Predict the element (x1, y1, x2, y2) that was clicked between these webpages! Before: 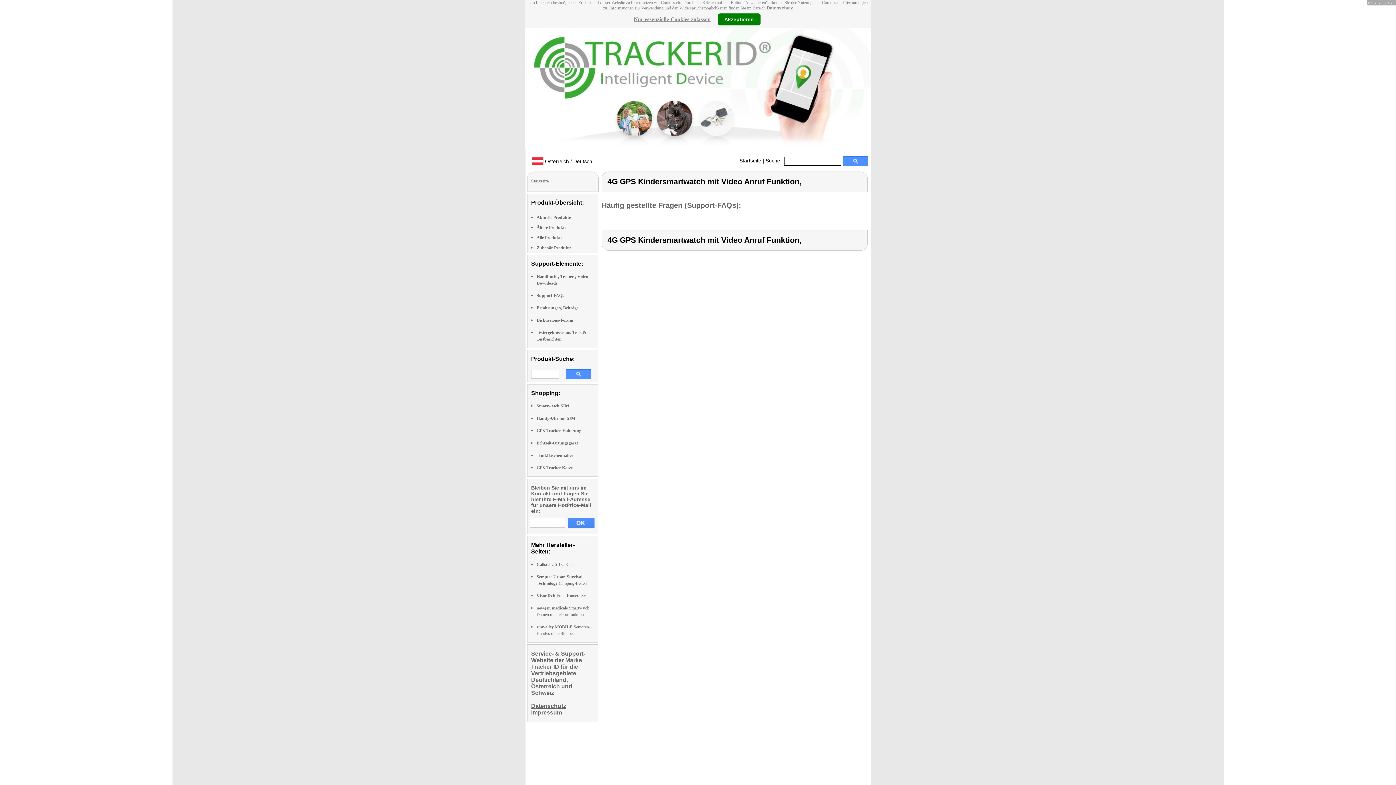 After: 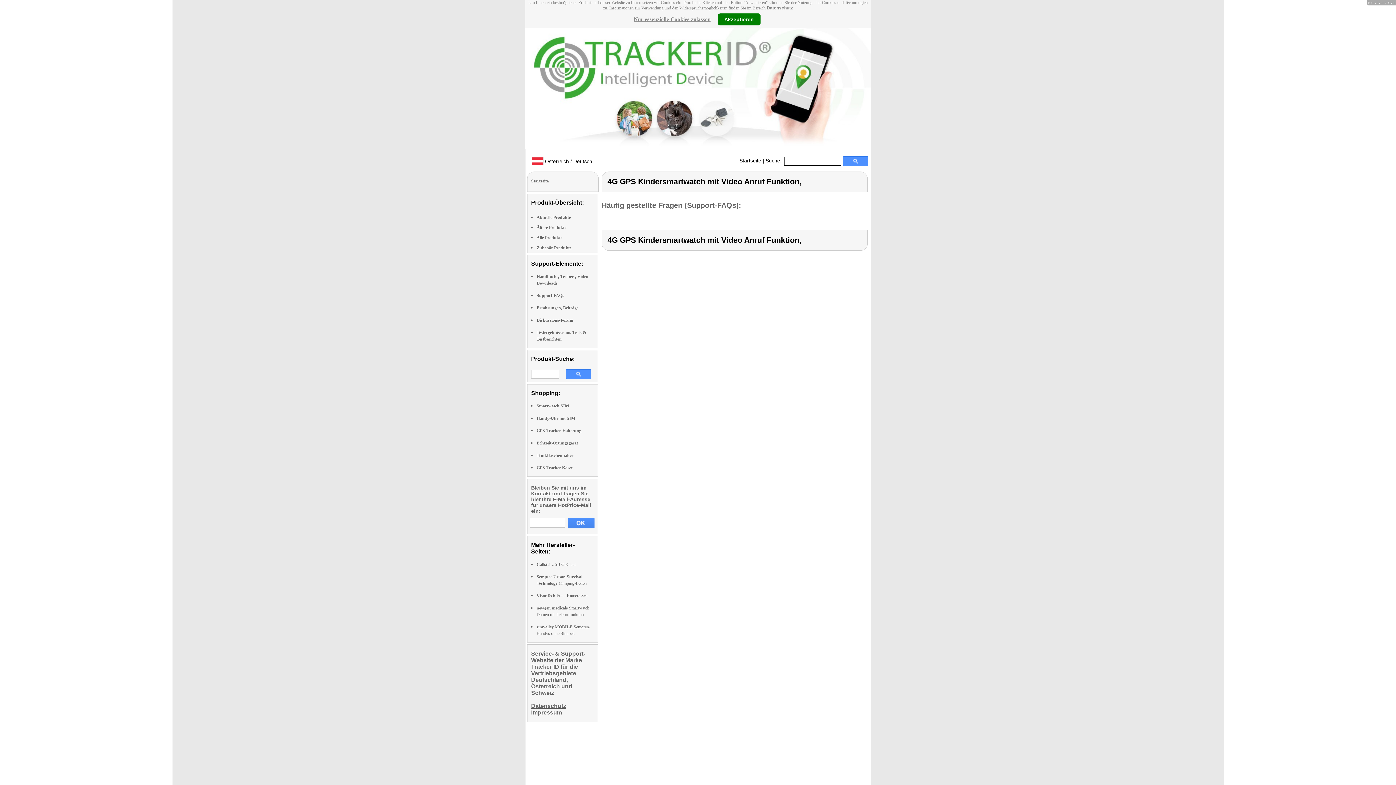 Action: label: Datenschutz bbox: (766, 5, 793, 10)